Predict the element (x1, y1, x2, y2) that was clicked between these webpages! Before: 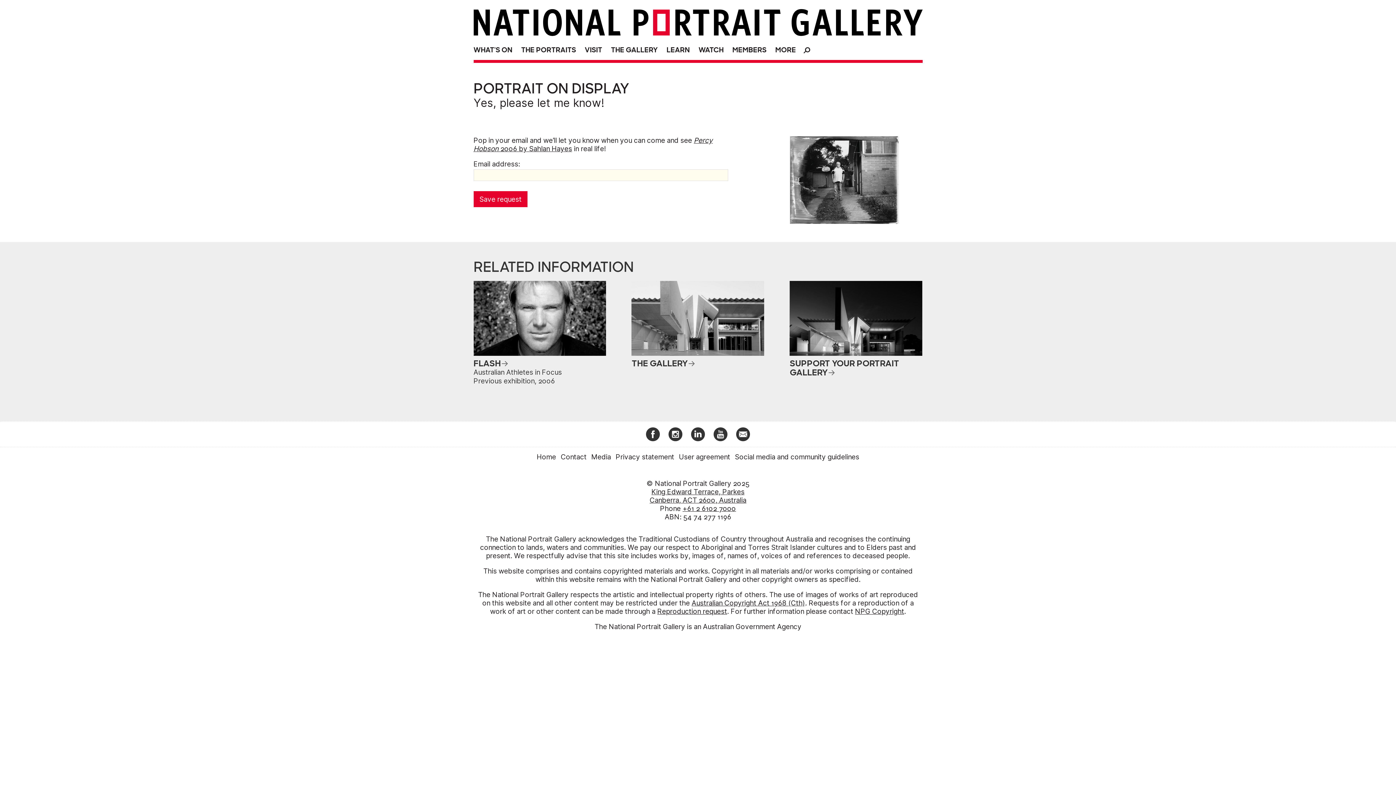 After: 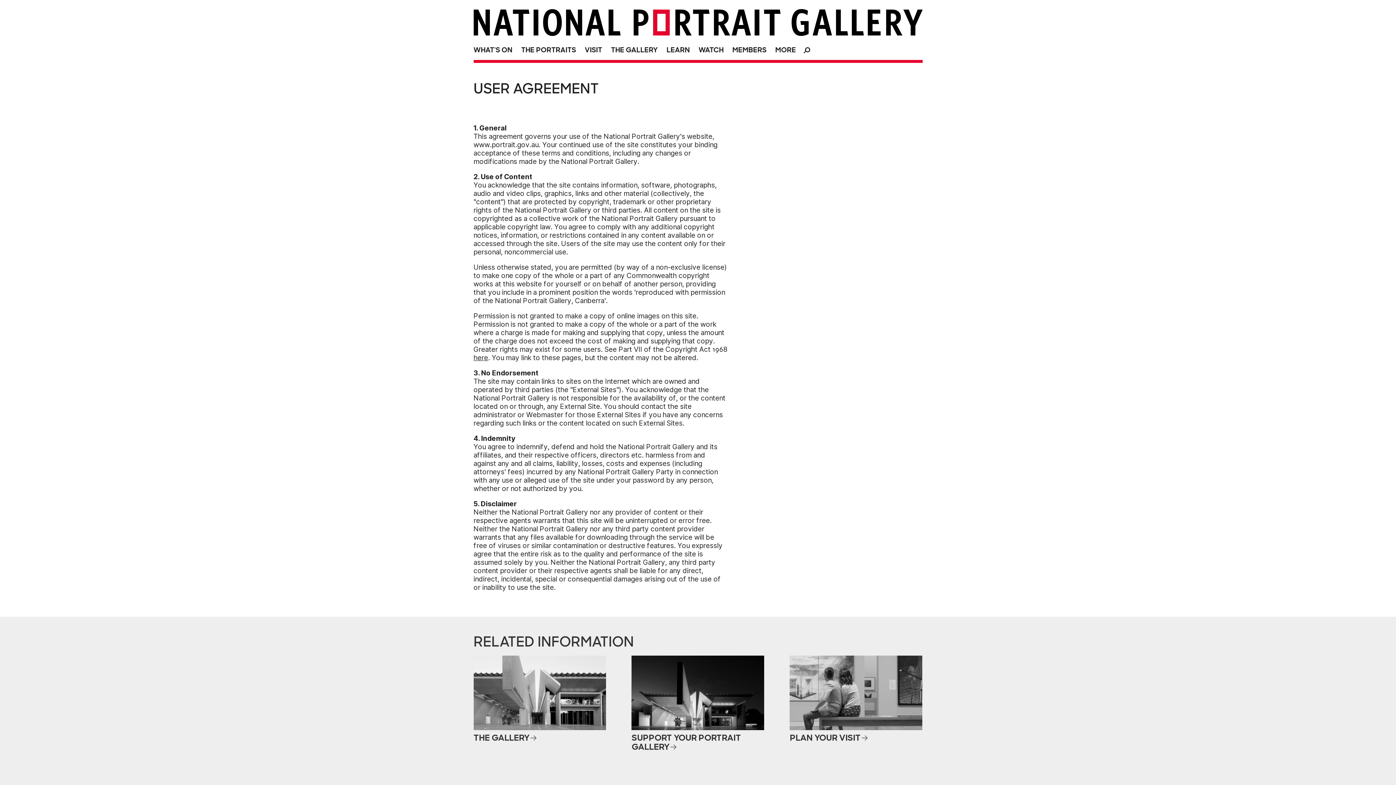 Action: label: User agreement bbox: (677, 450, 731, 462)